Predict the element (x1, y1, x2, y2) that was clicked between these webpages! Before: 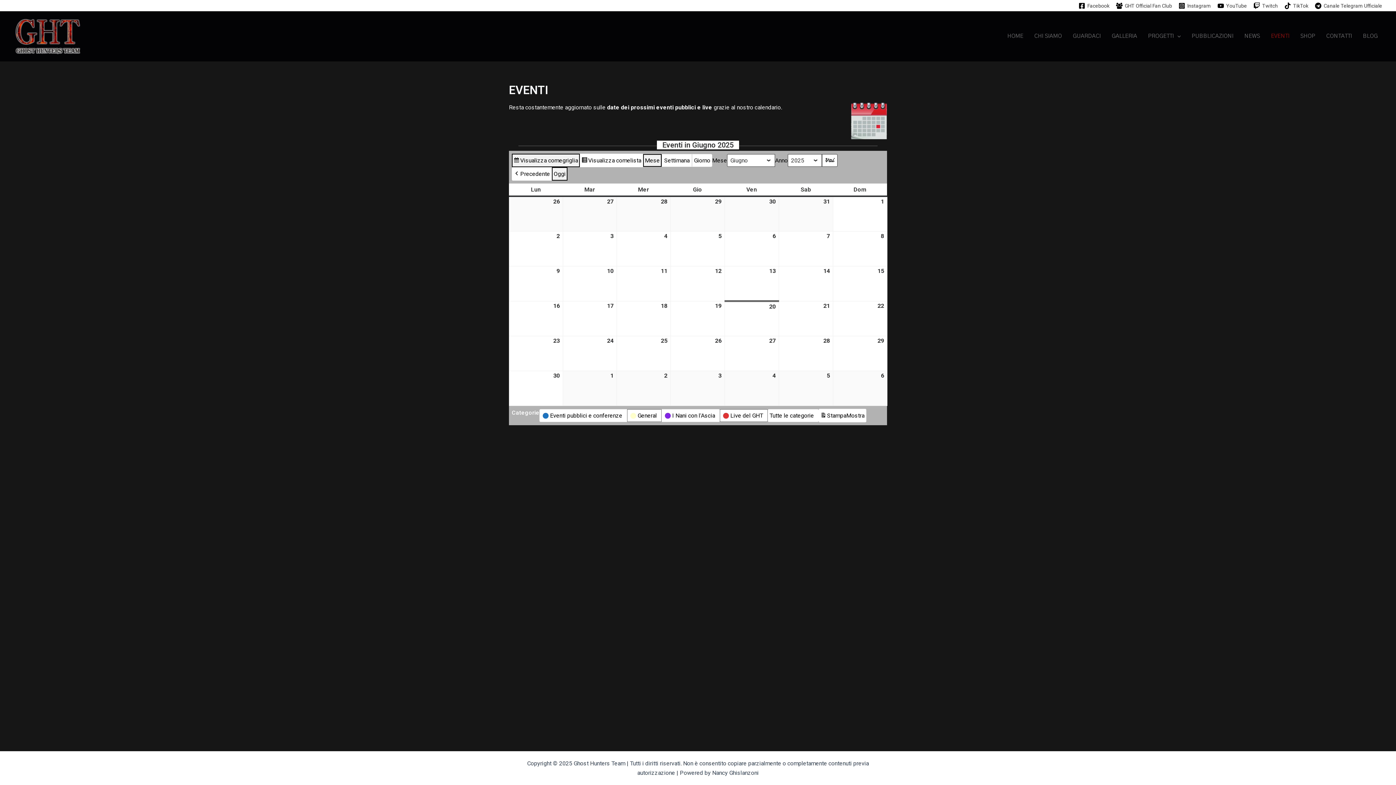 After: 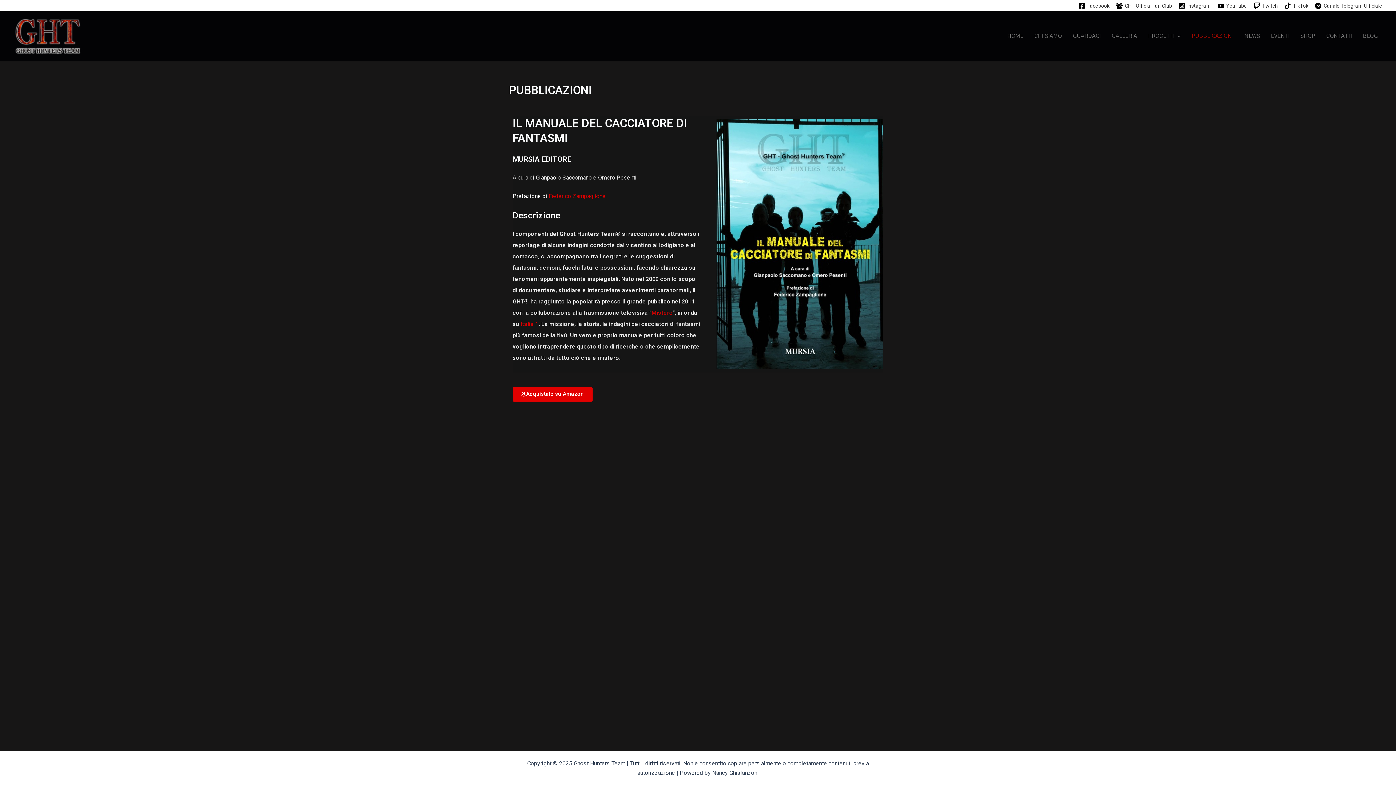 Action: bbox: (1186, 22, 1239, 50) label: PUBBLICAZIONI